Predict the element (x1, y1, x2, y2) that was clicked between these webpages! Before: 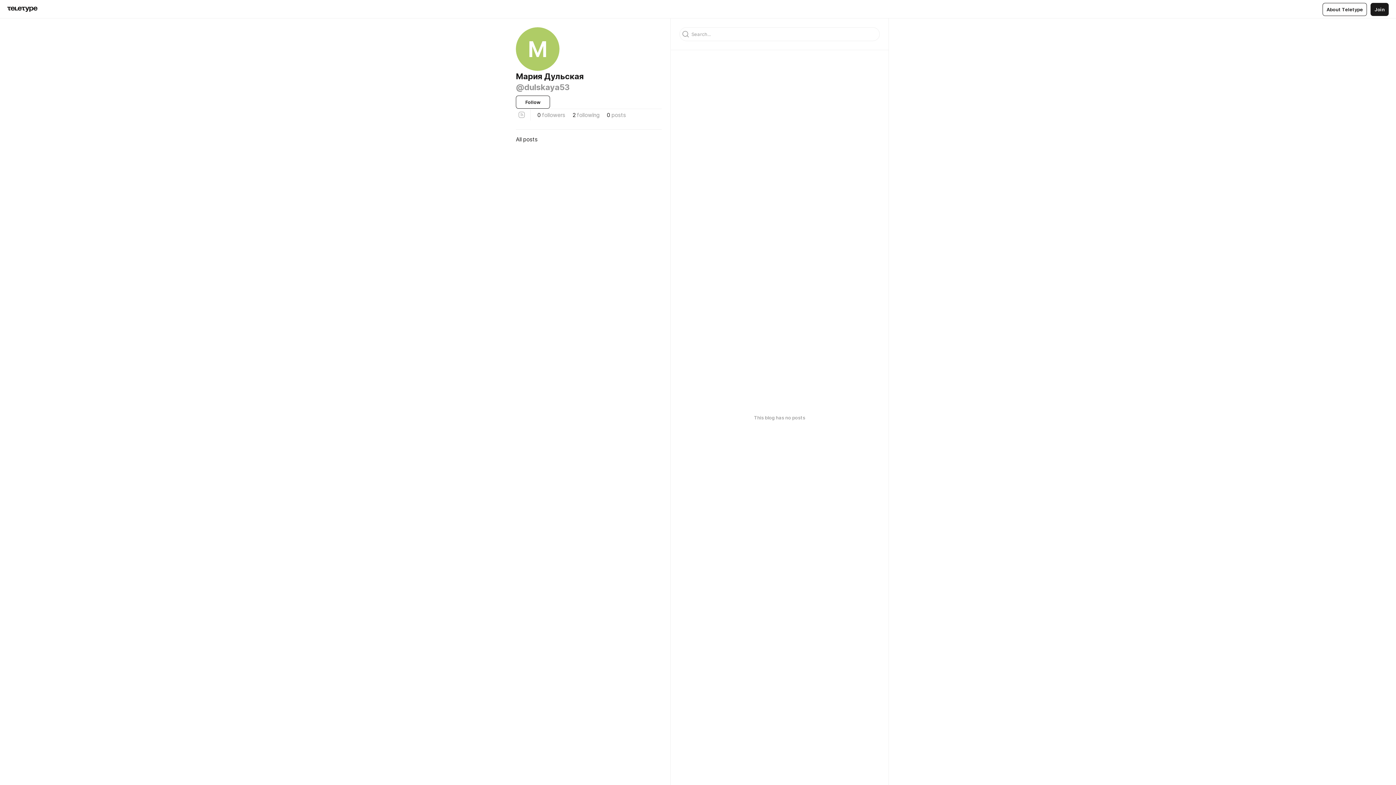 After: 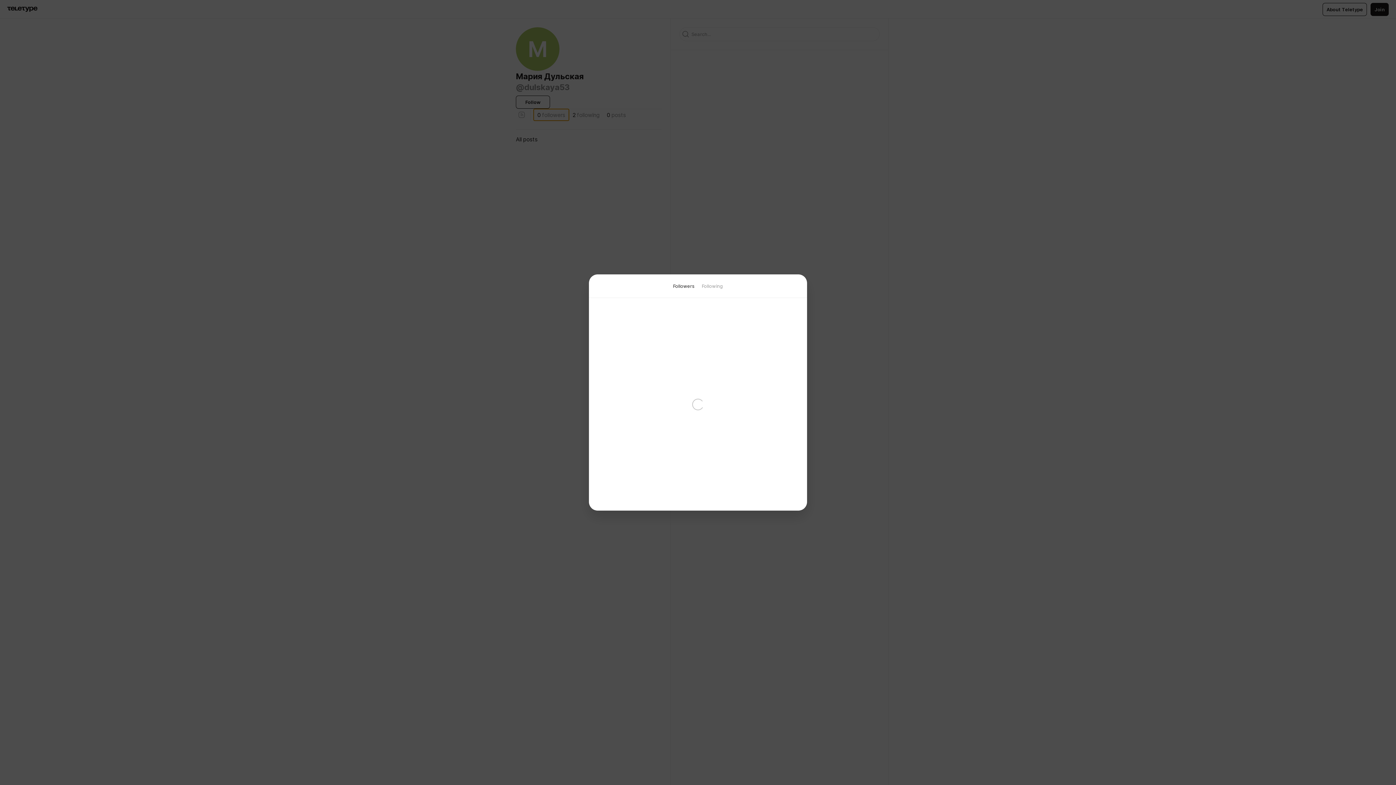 Action: bbox: (533, 109, 569, 120) label: 0
 
followers